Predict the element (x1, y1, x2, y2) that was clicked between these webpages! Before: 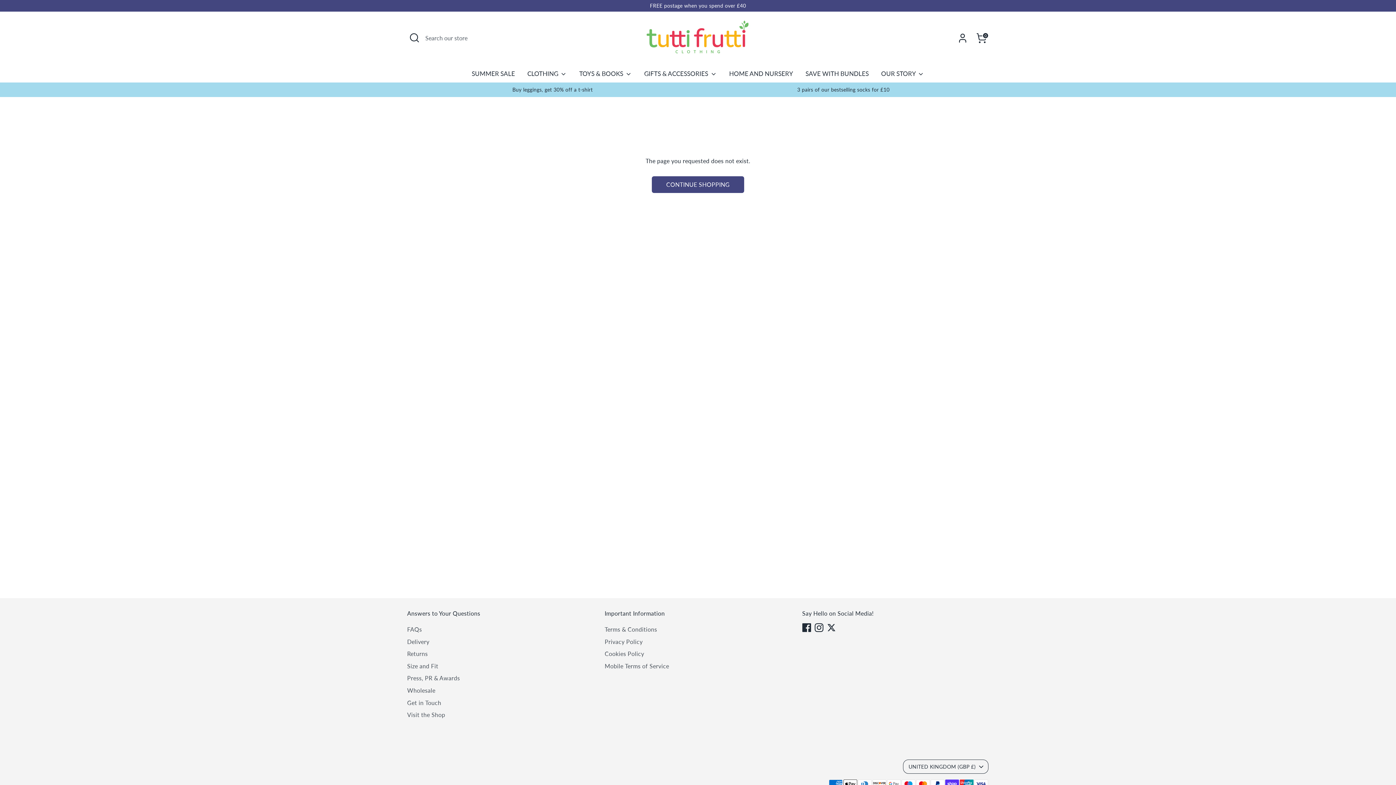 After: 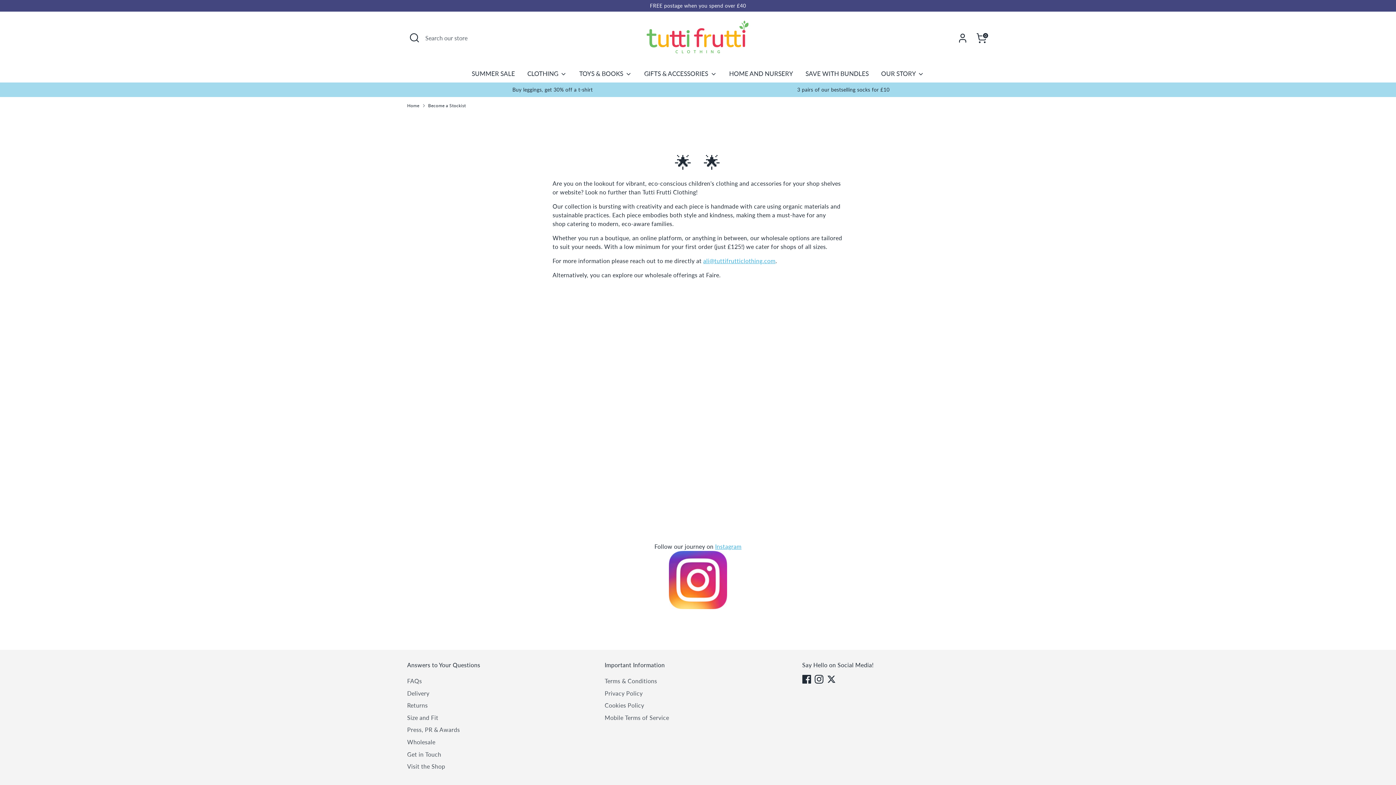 Action: label: Wholesale bbox: (407, 687, 435, 694)